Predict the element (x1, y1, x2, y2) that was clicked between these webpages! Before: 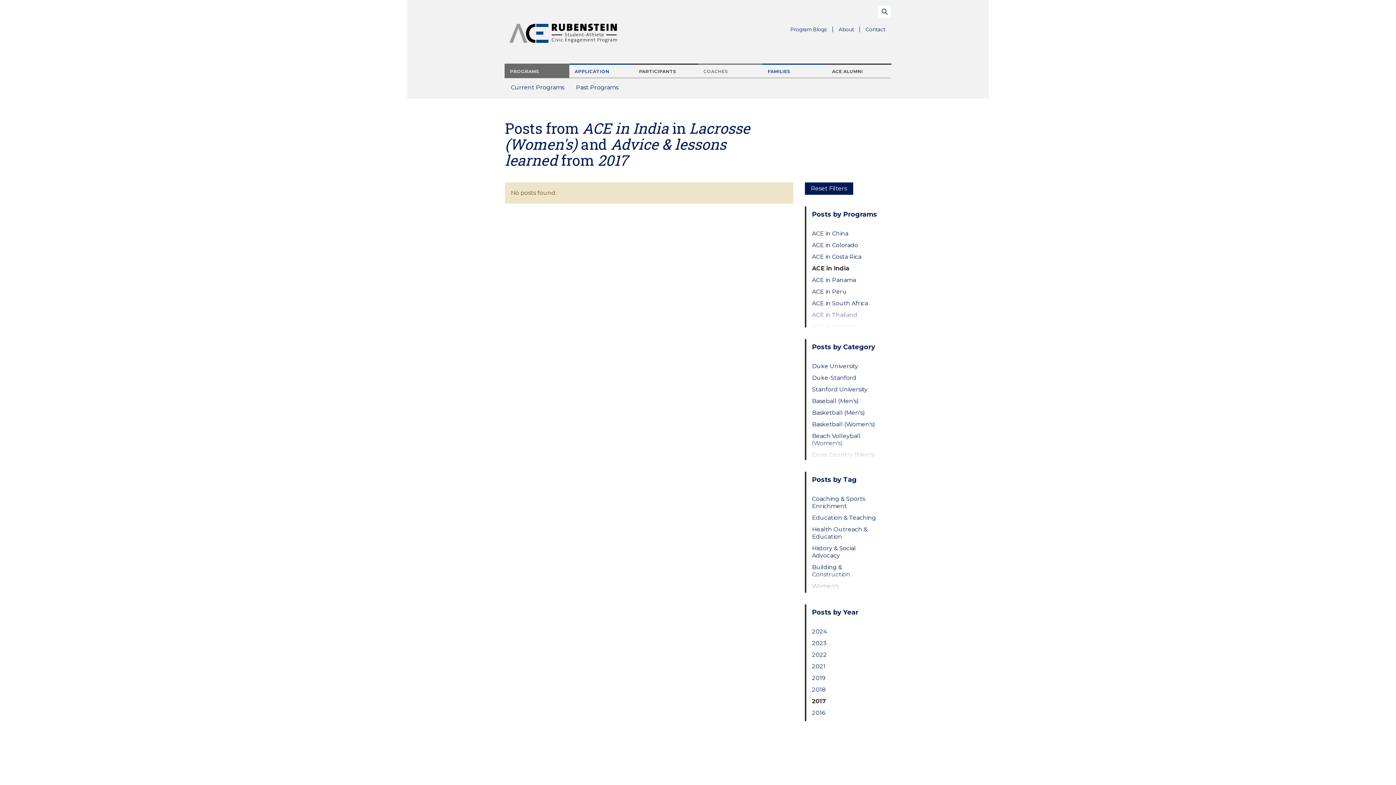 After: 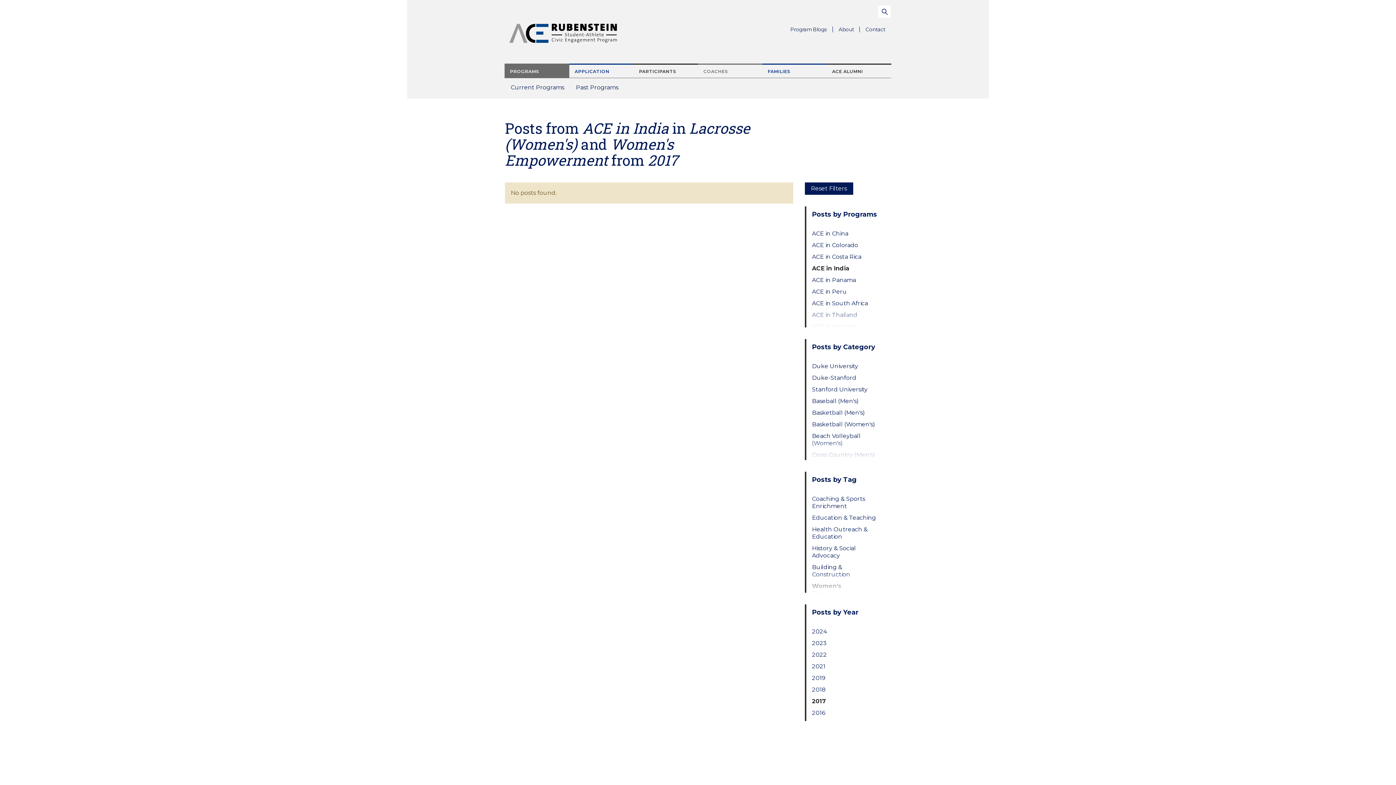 Action: bbox: (812, 582, 879, 597) label: Women's Empowerment